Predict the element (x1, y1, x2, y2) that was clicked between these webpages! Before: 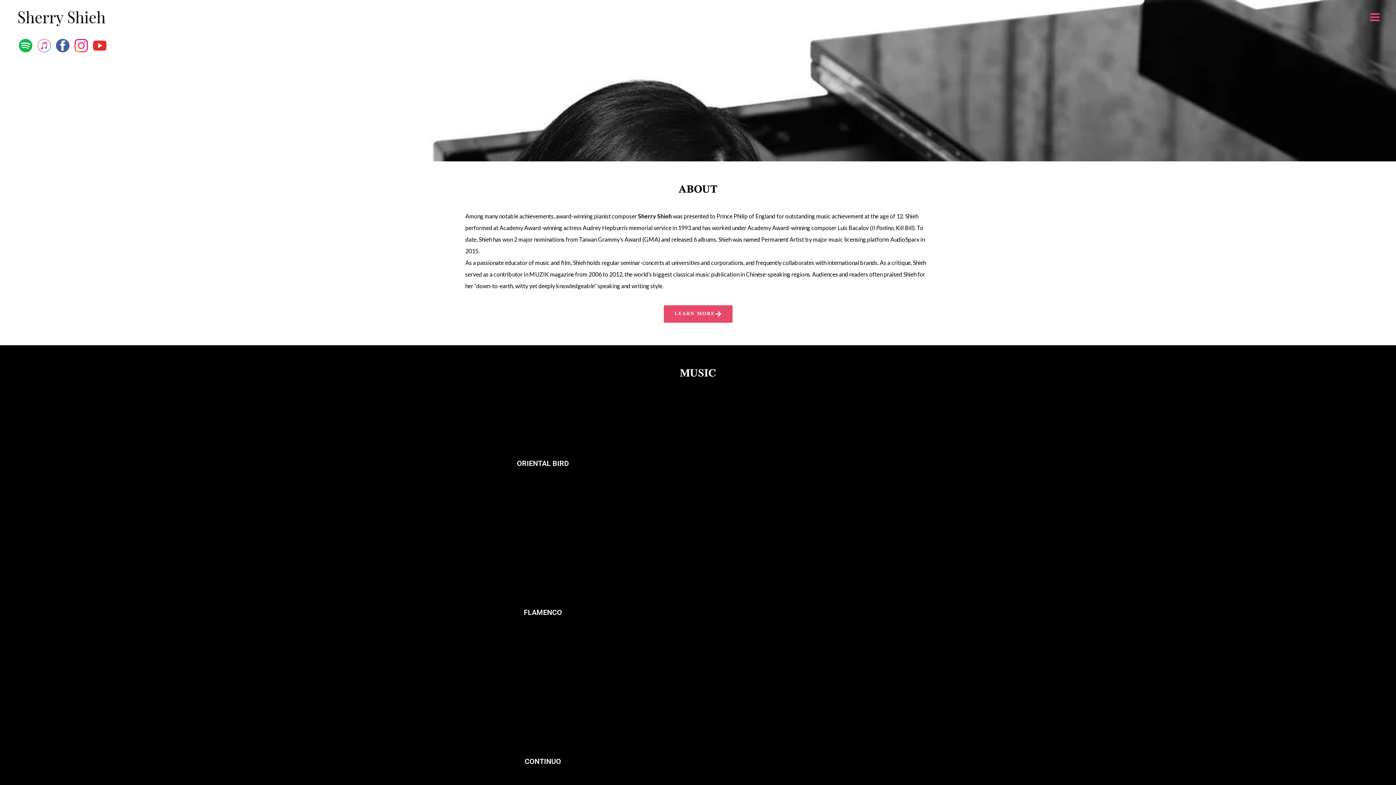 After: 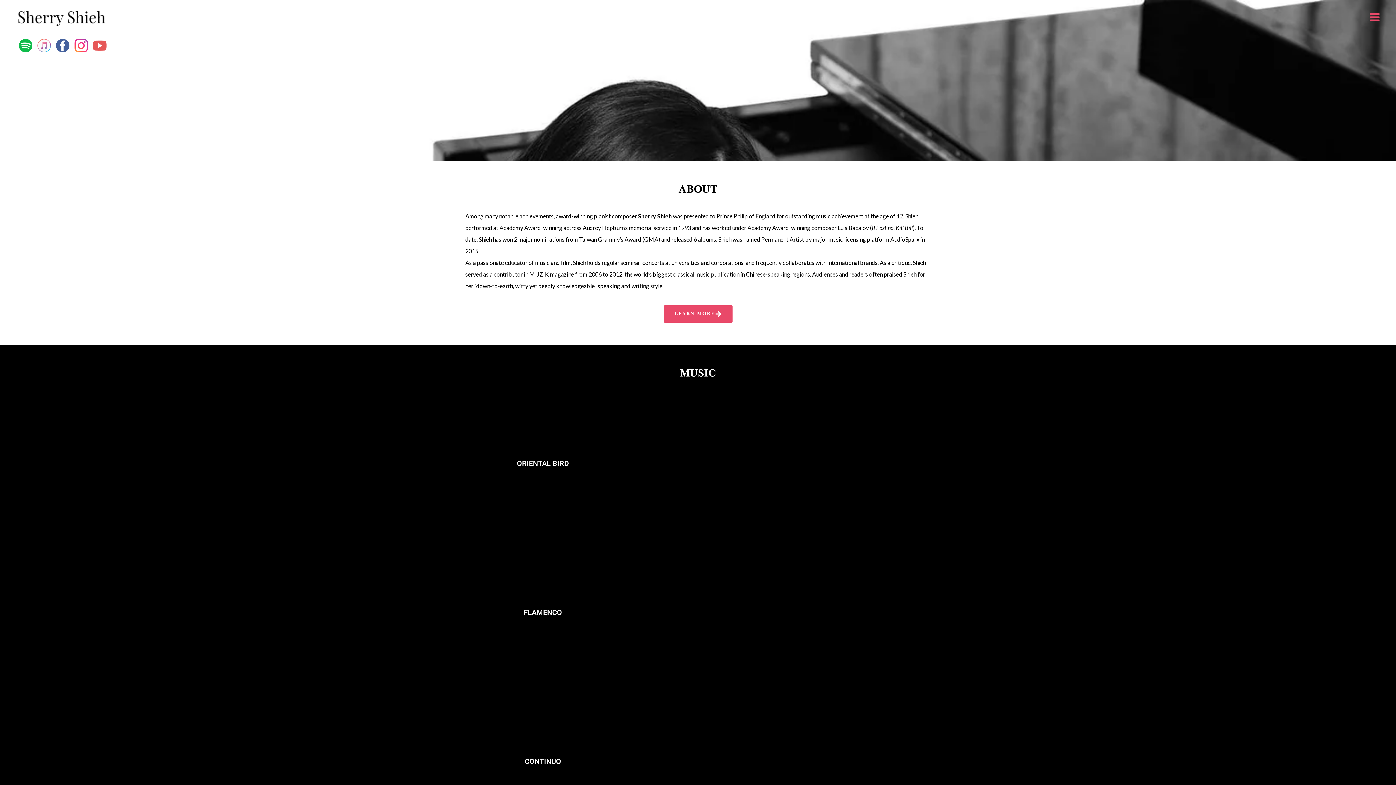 Action: bbox: (90, 36, 109, 58)